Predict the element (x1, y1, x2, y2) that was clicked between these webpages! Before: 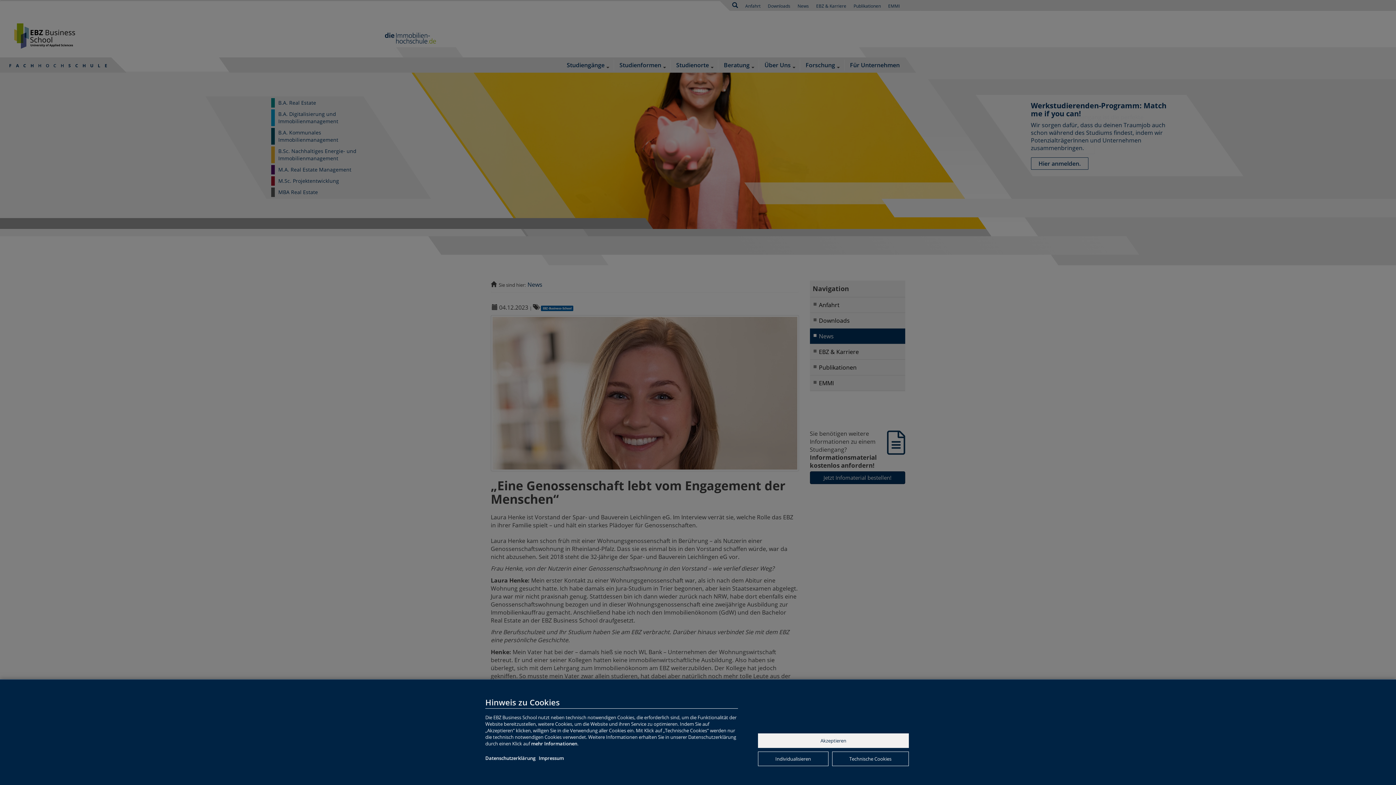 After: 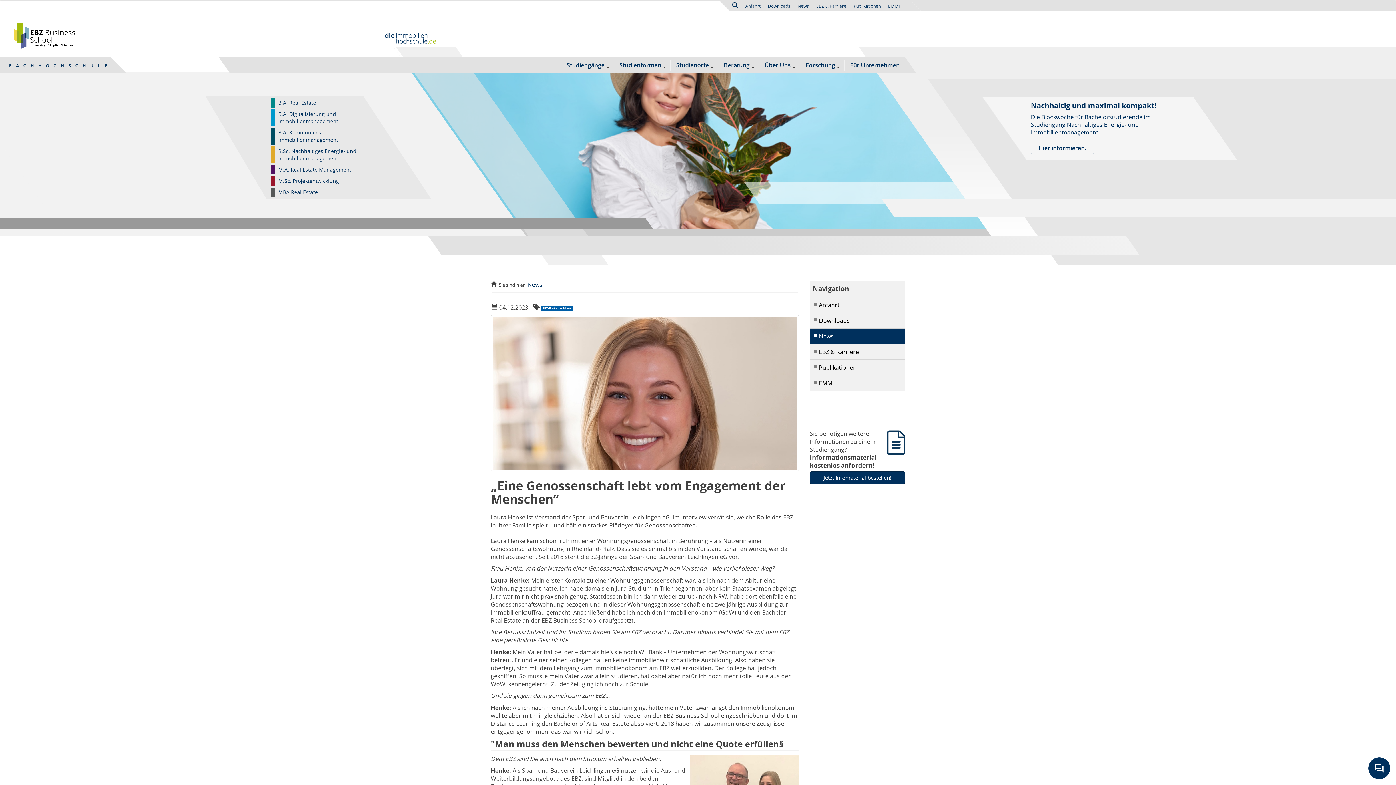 Action: label: Technische Cookies bbox: (832, 752, 909, 766)